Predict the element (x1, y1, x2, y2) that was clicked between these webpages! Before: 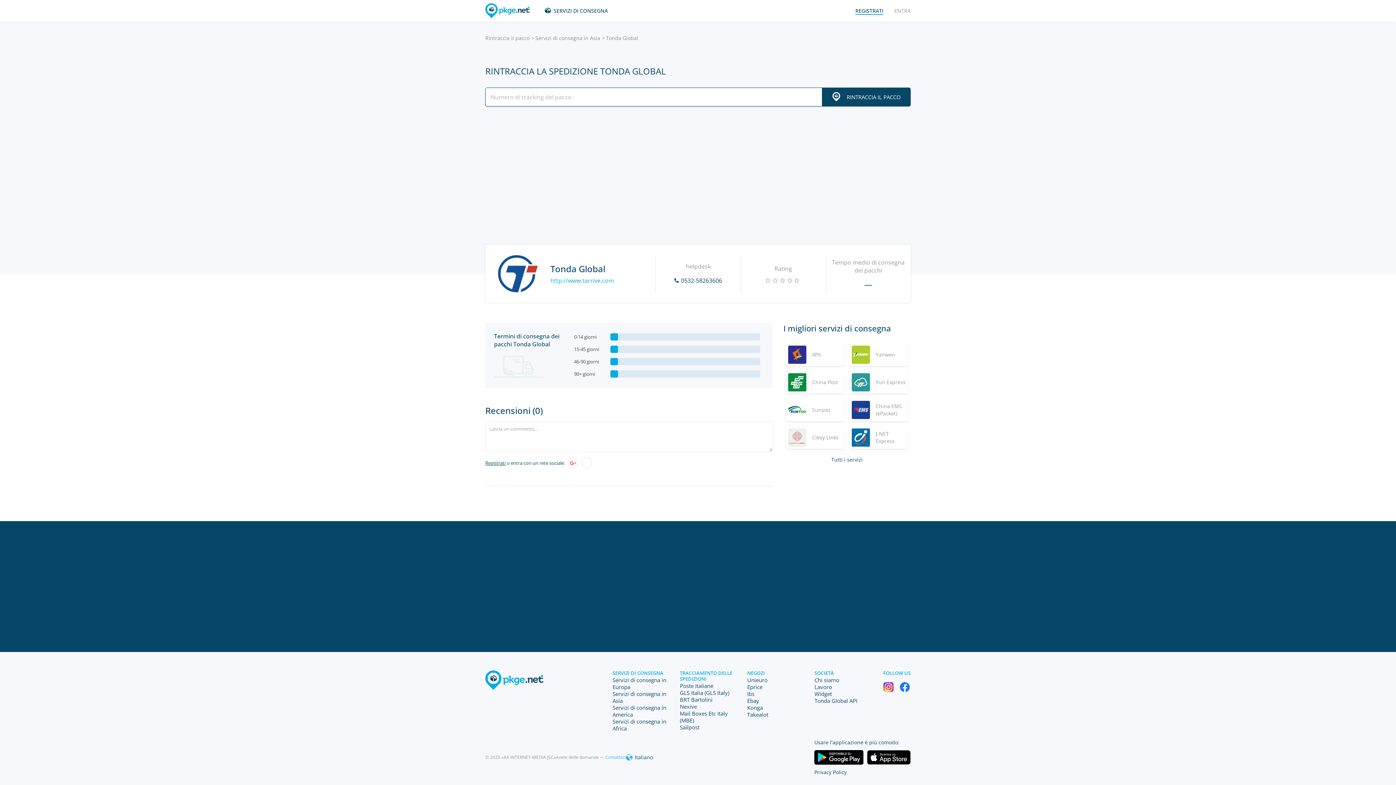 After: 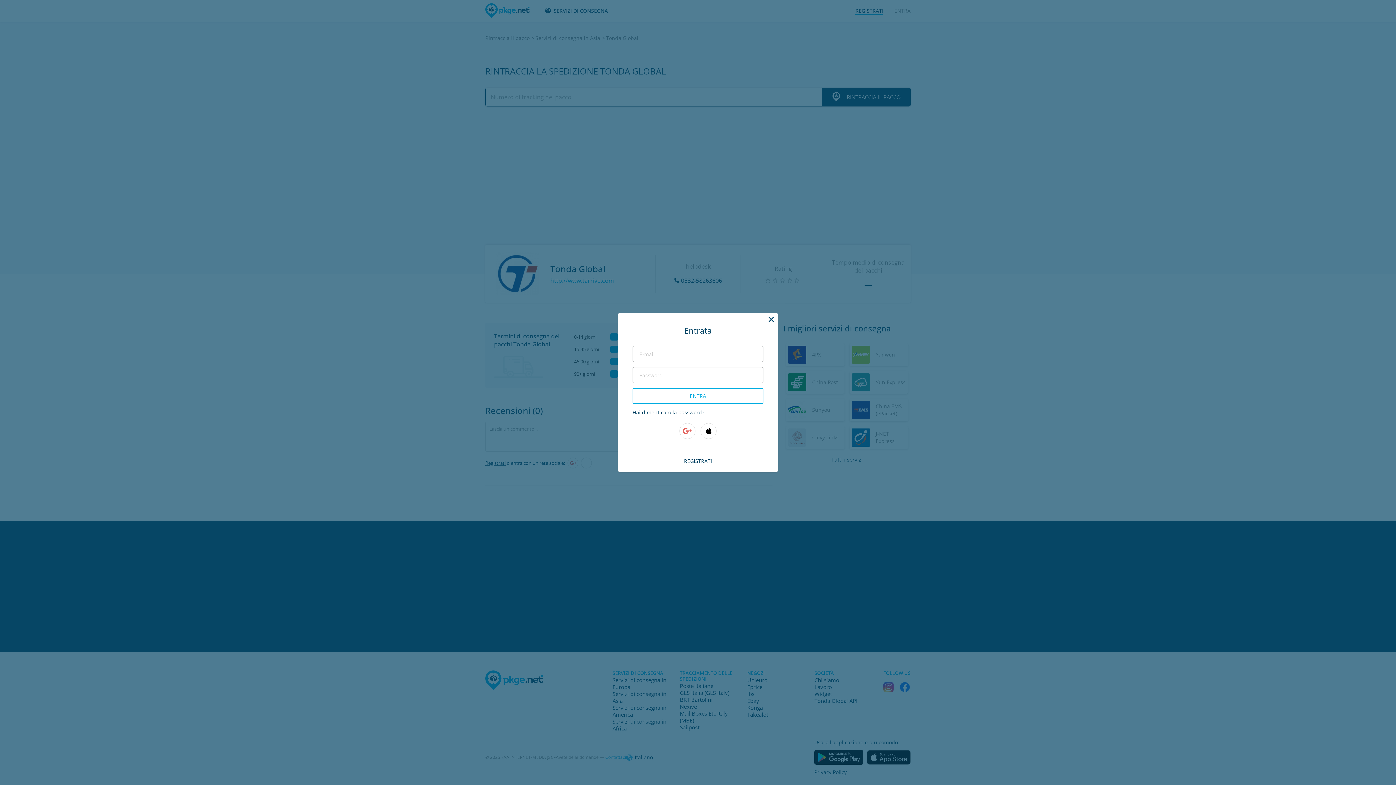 Action: bbox: (894, 7, 910, 14) label: ENTRA